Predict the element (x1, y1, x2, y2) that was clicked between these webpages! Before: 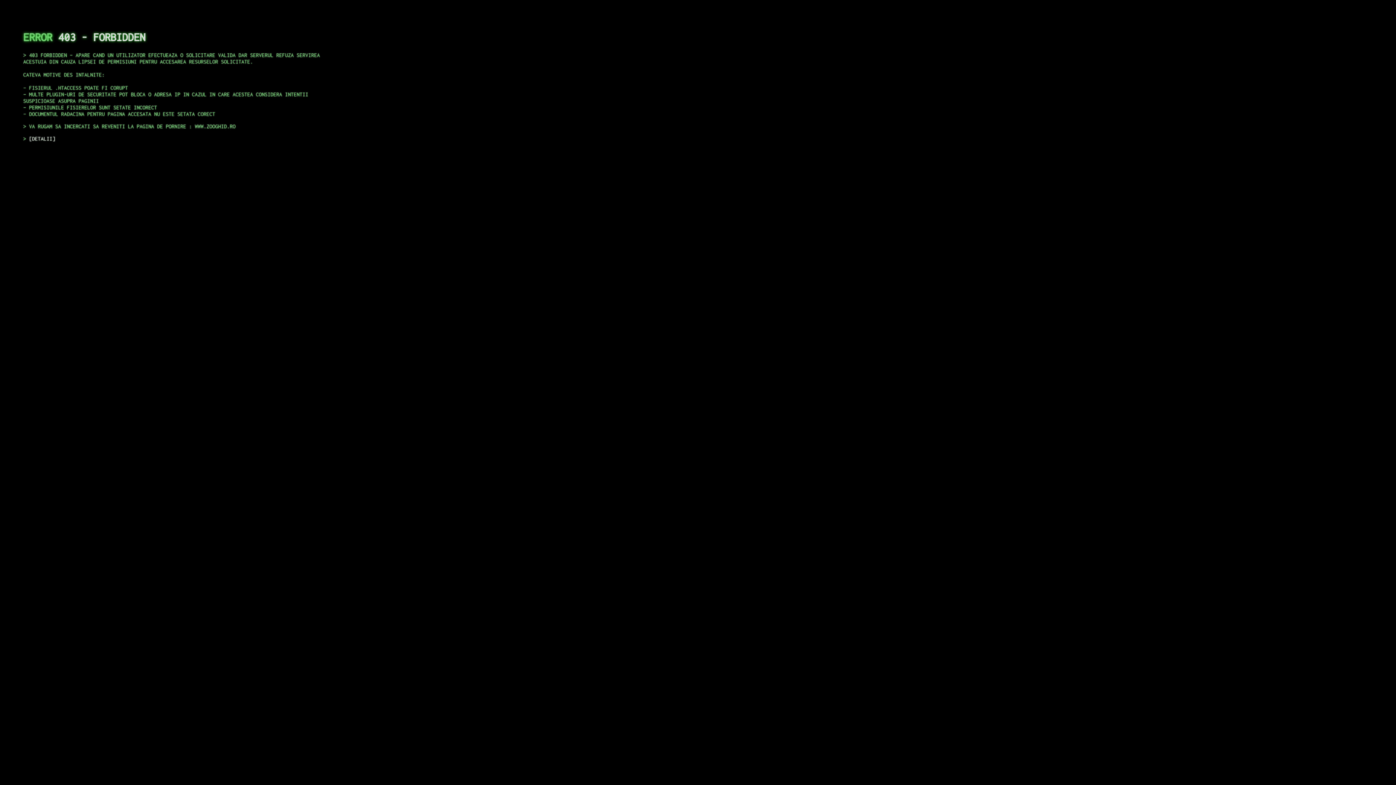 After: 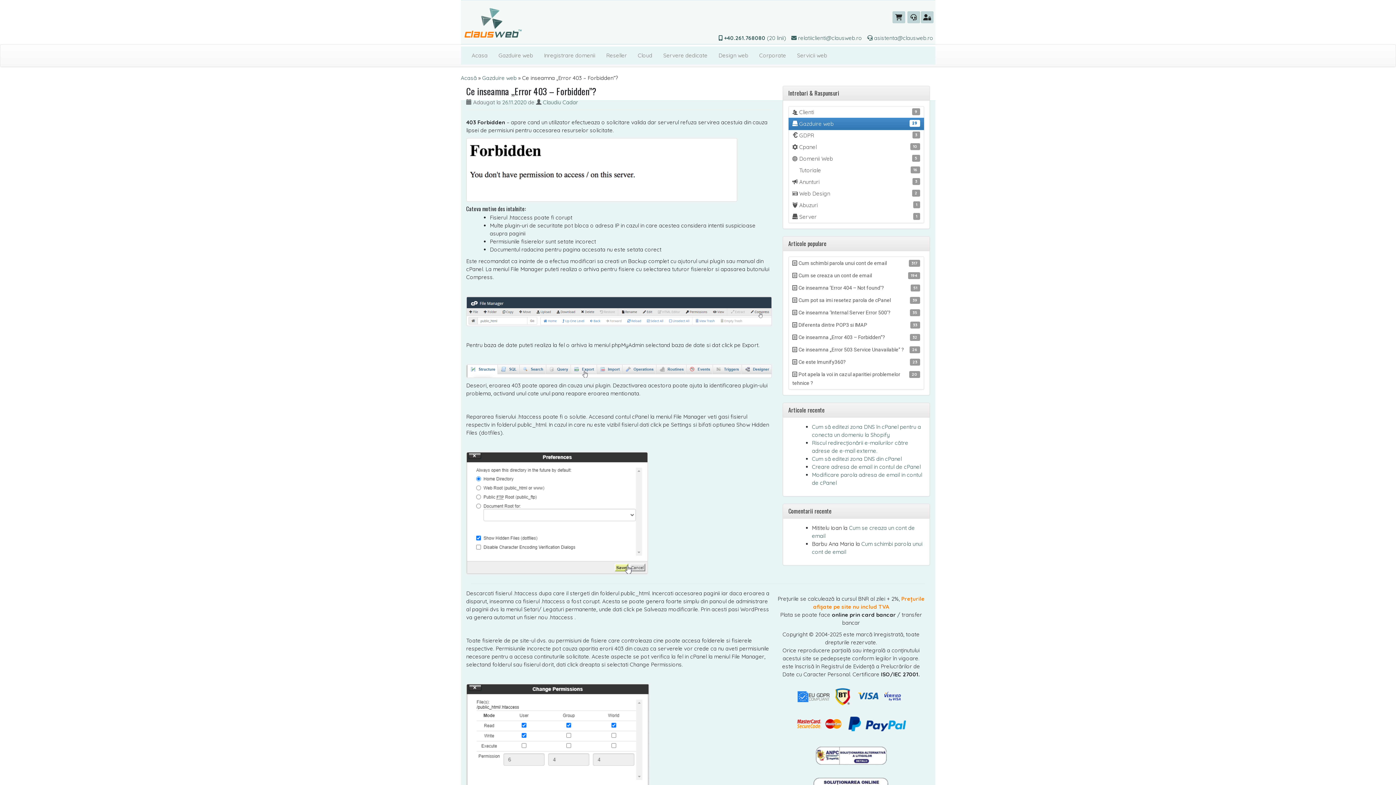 Action: bbox: (29, 135, 55, 141) label: DETALII